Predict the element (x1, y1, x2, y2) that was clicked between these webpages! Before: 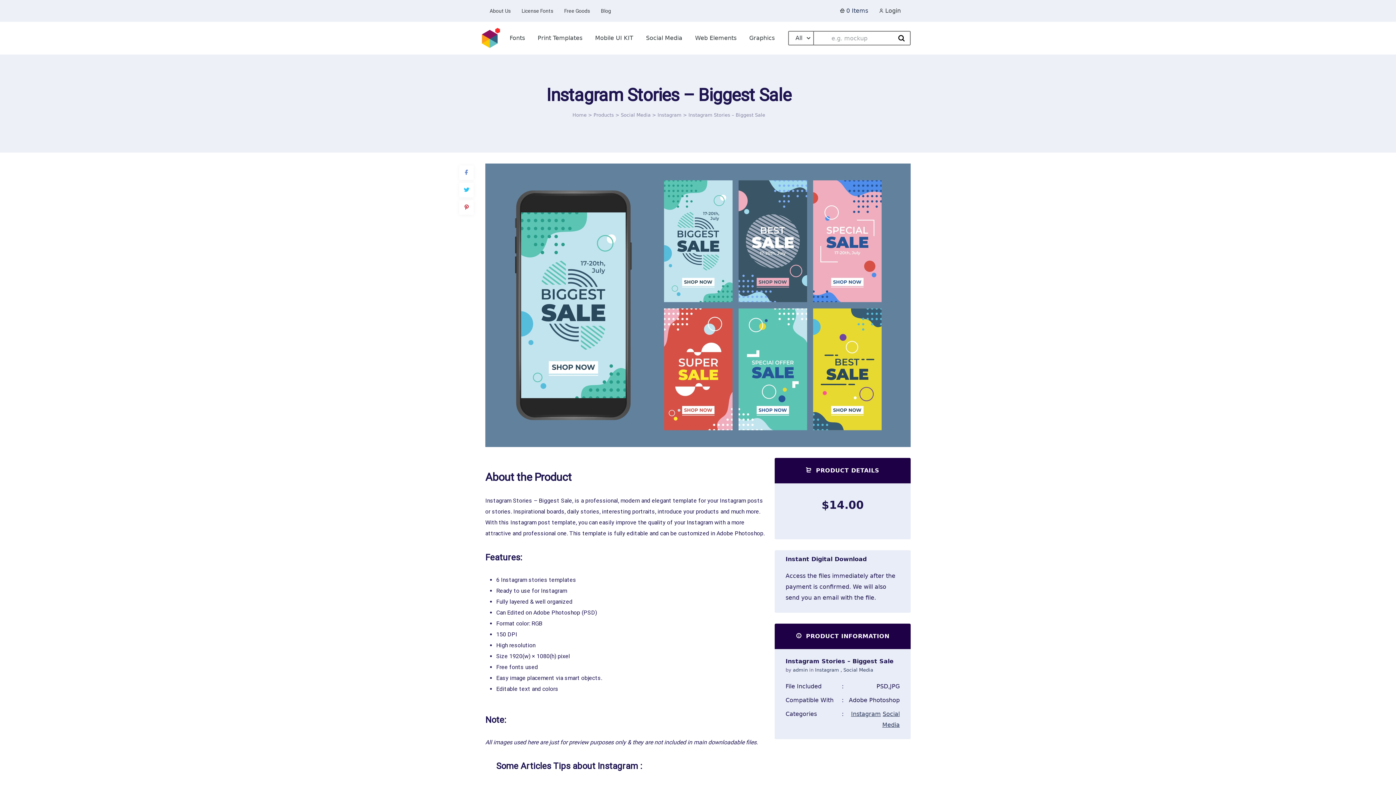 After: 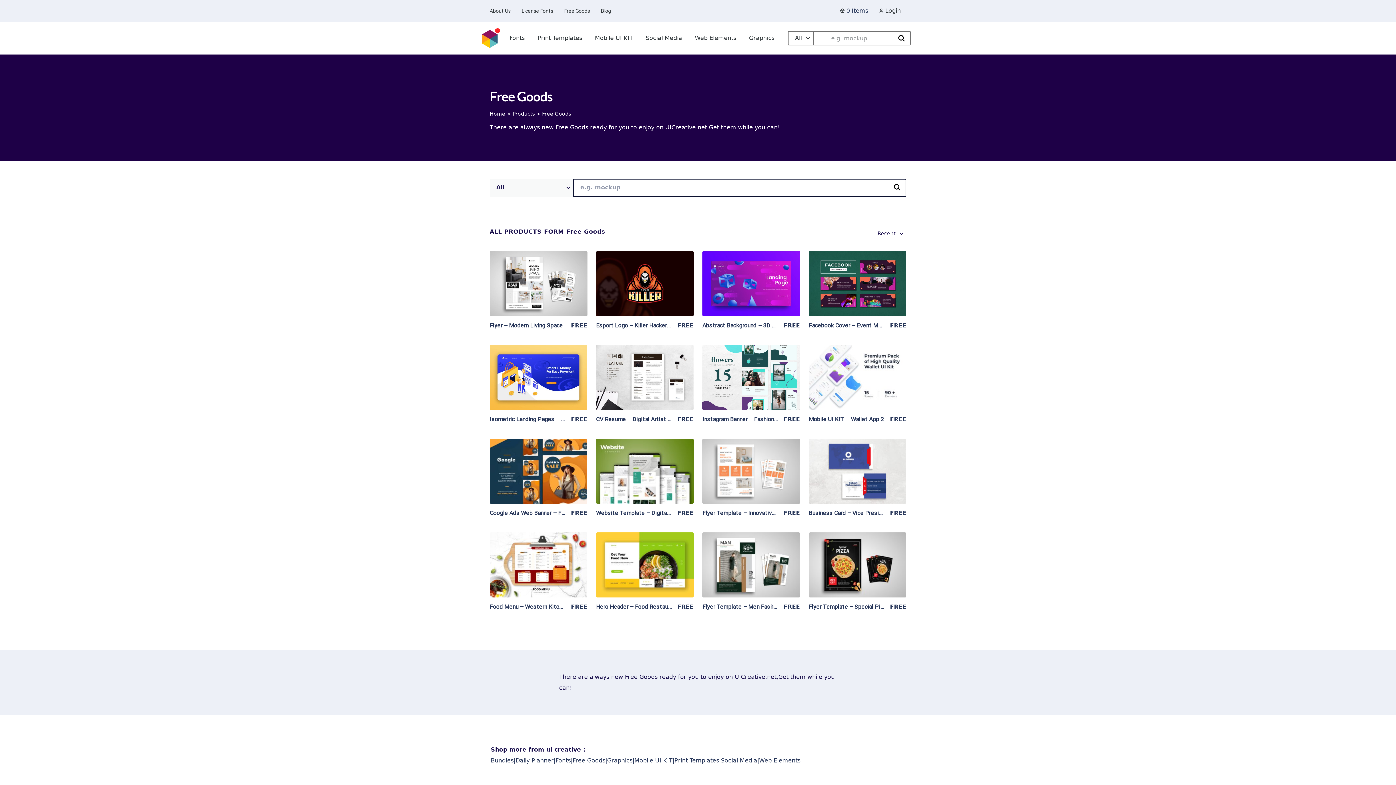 Action: bbox: (564, 0, 590, 21) label: Free Goods